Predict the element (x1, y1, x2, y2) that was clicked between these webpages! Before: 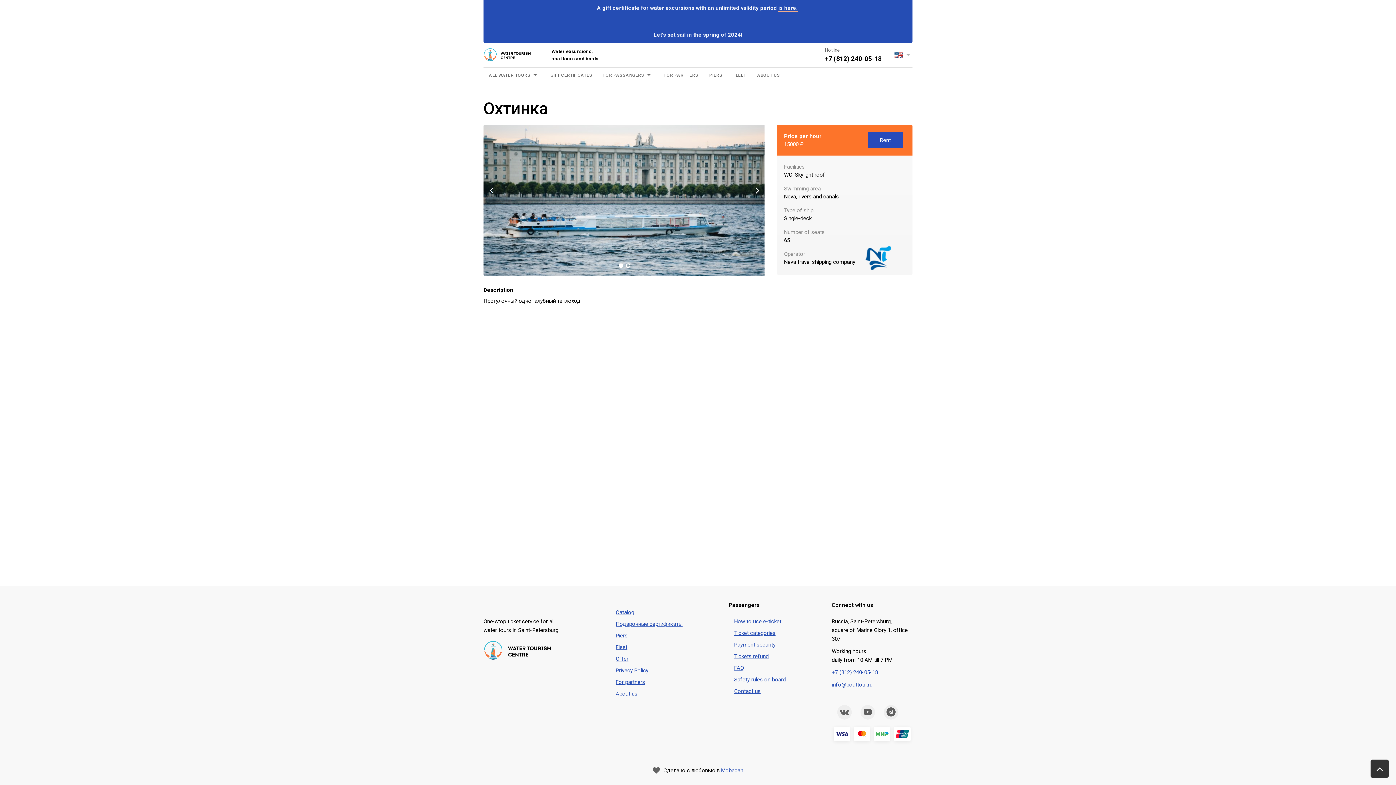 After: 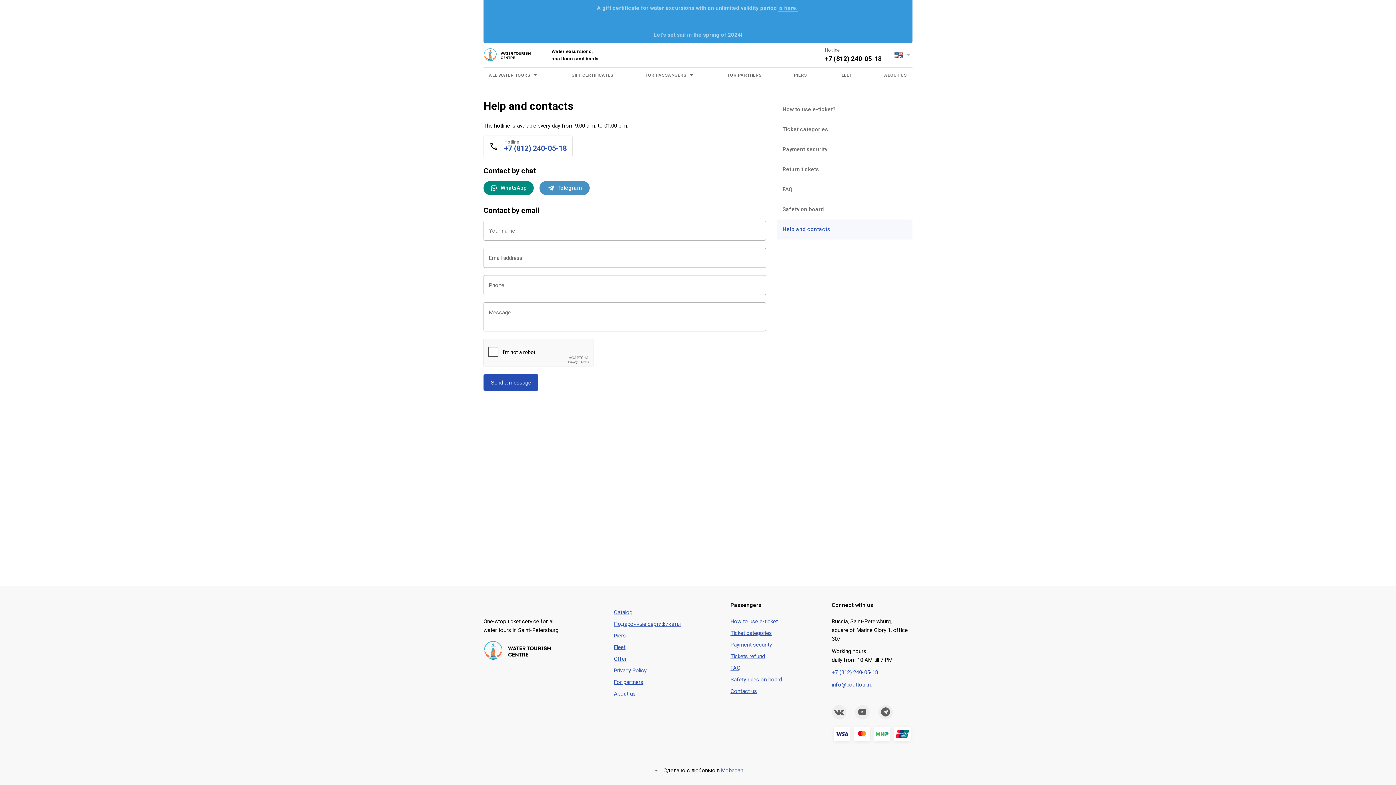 Action: label: Contact us bbox: (734, 687, 760, 696)